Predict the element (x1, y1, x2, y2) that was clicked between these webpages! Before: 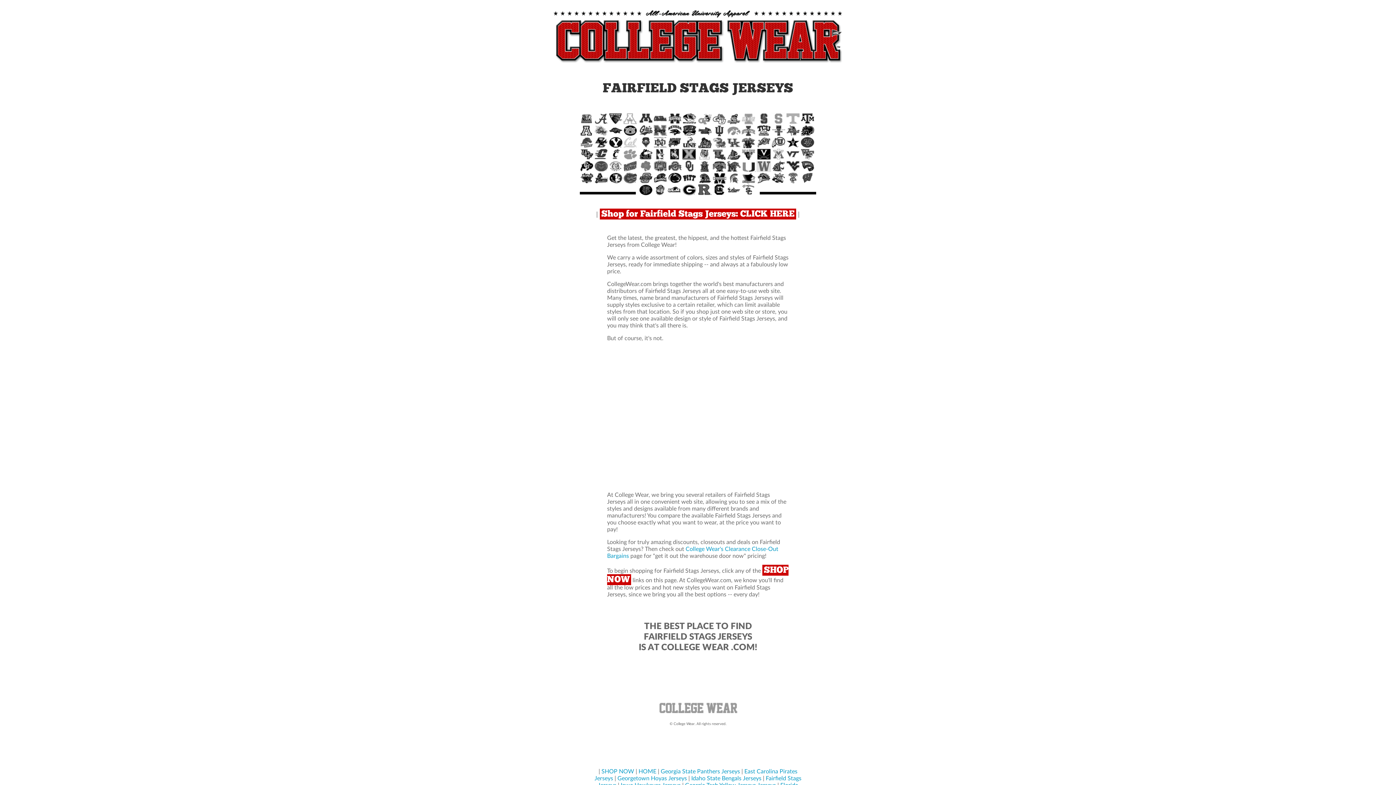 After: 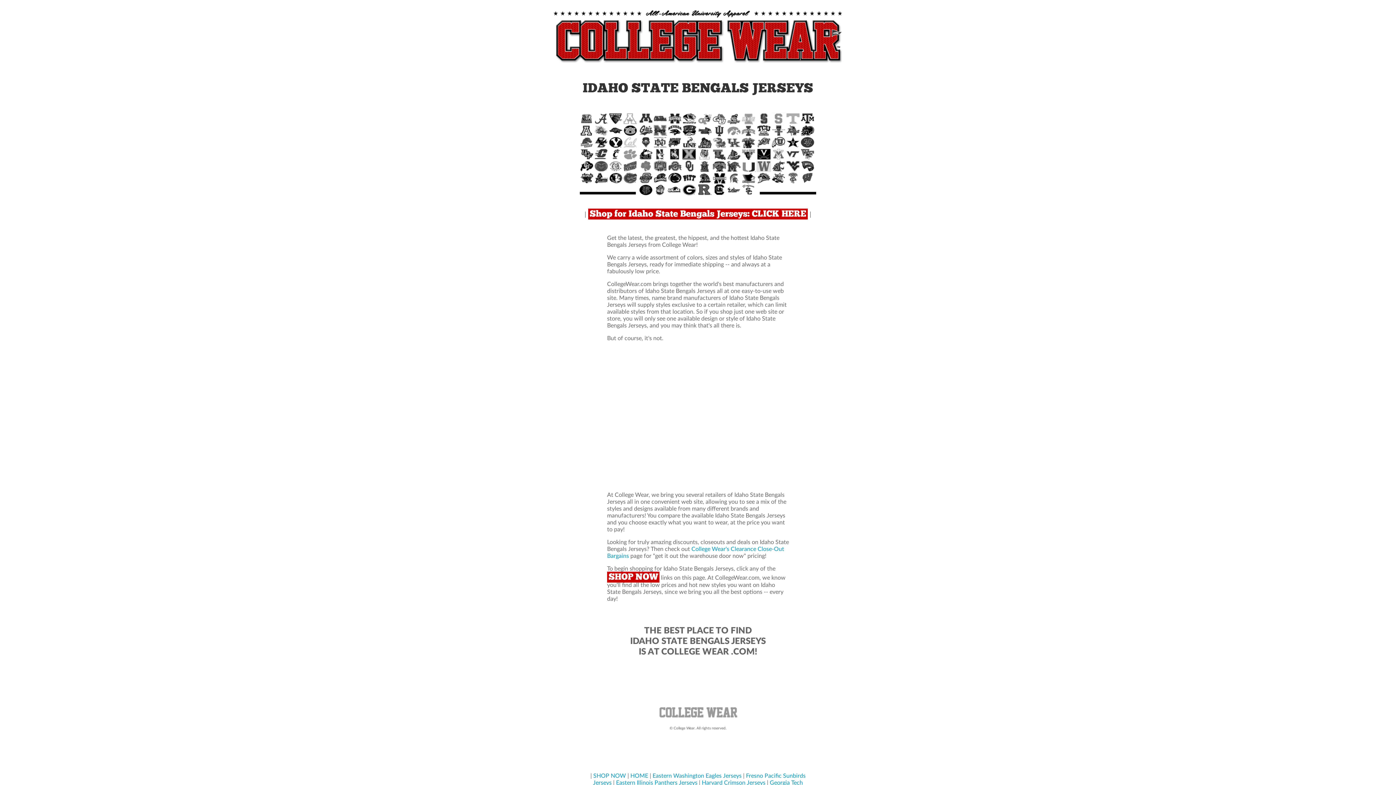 Action: bbox: (691, 776, 761, 781) label: Idaho State Bengals Jerseys